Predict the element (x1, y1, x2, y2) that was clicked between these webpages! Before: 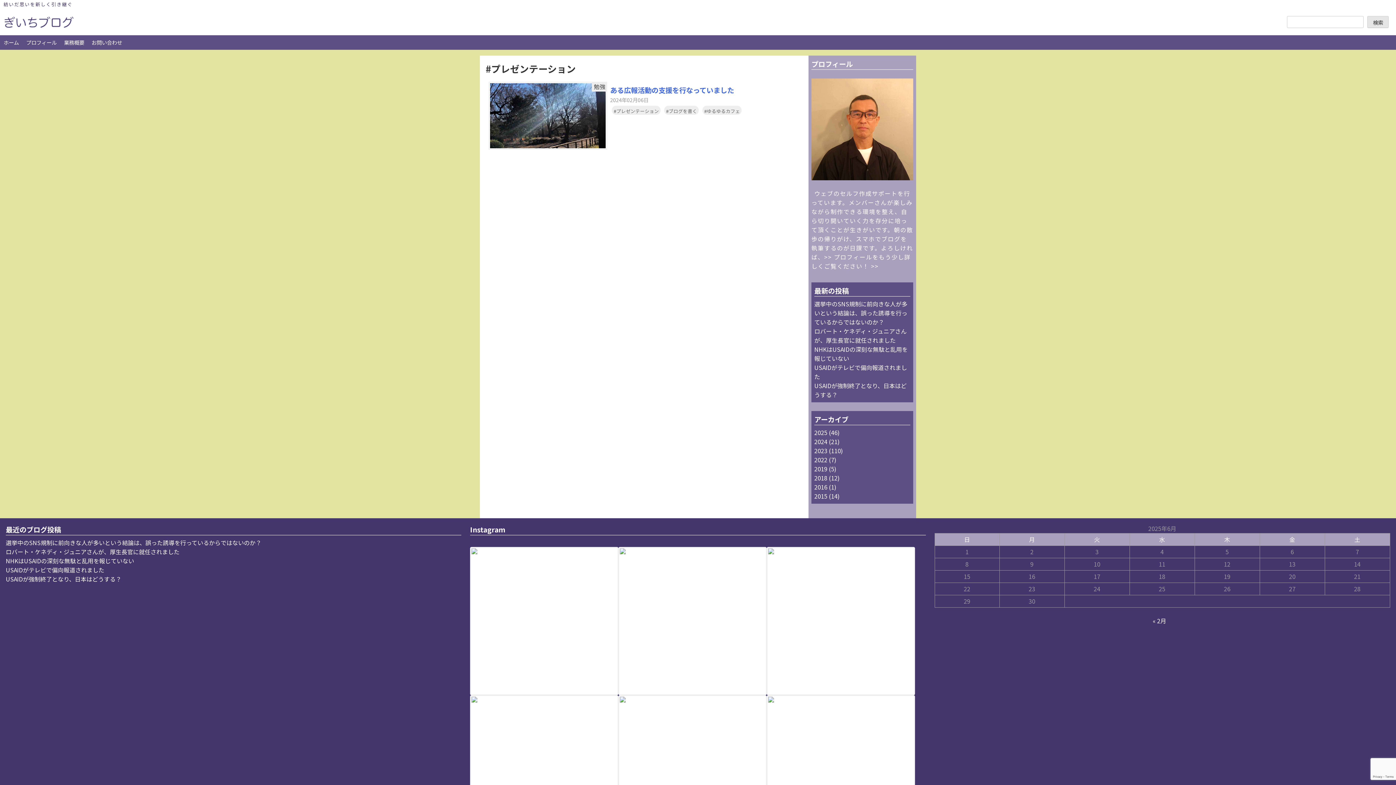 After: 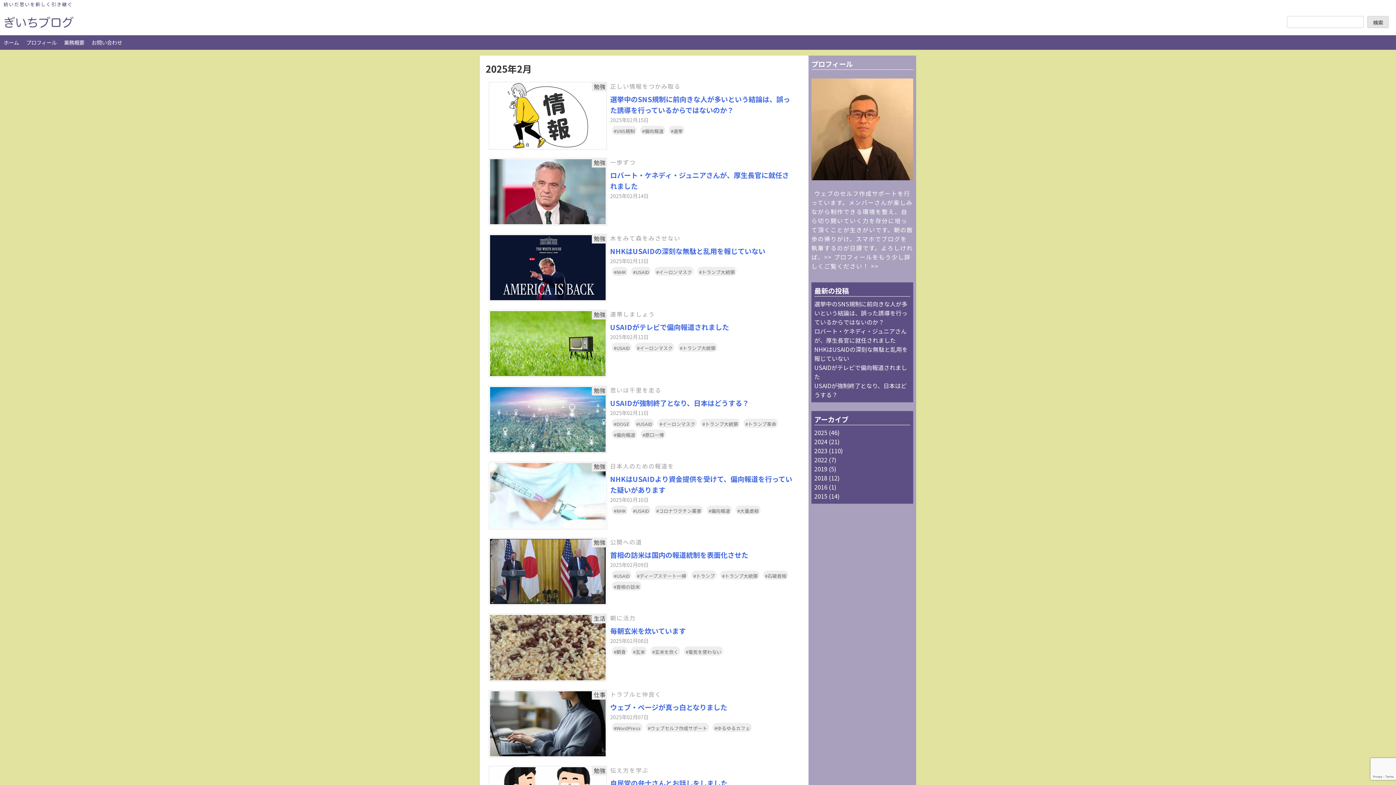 Action: bbox: (1153, 616, 1166, 625) label: « 2月